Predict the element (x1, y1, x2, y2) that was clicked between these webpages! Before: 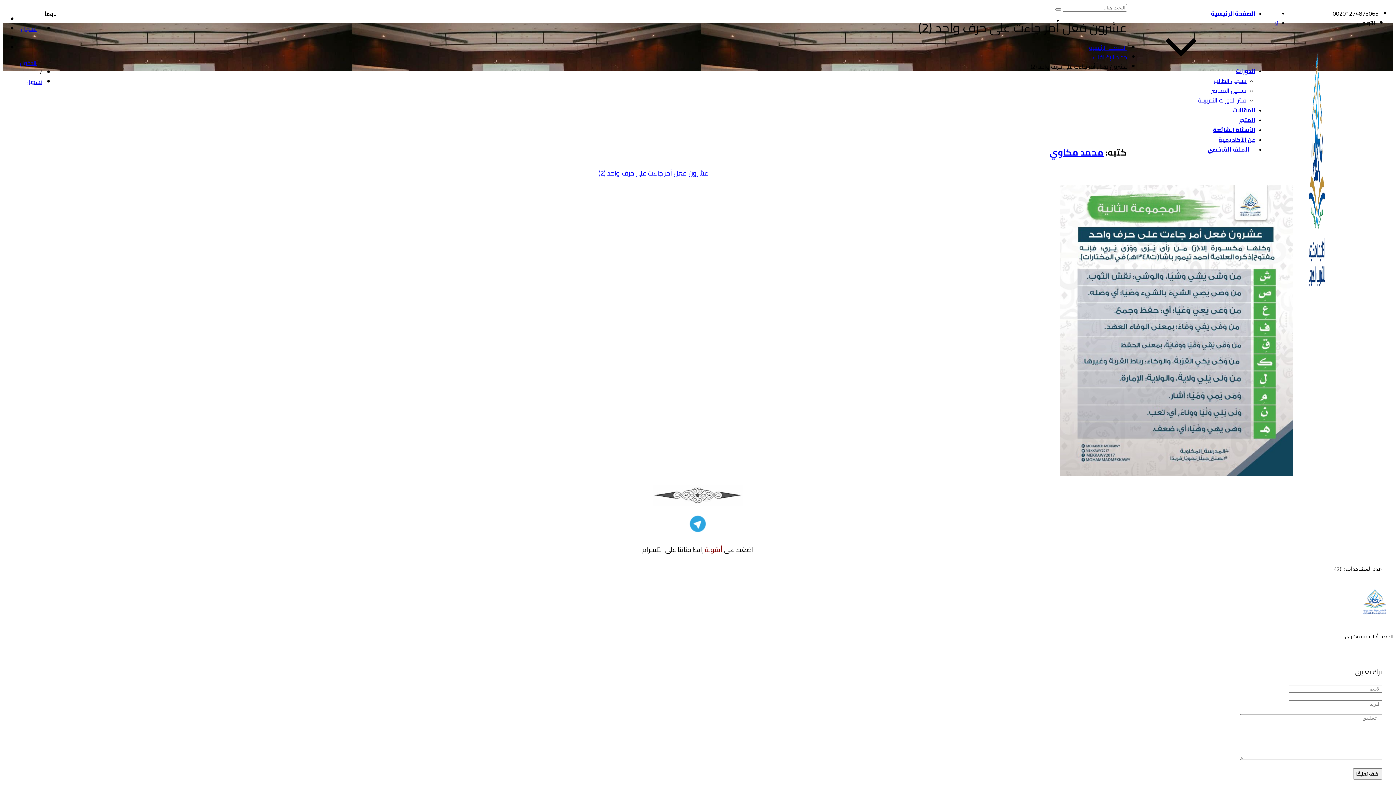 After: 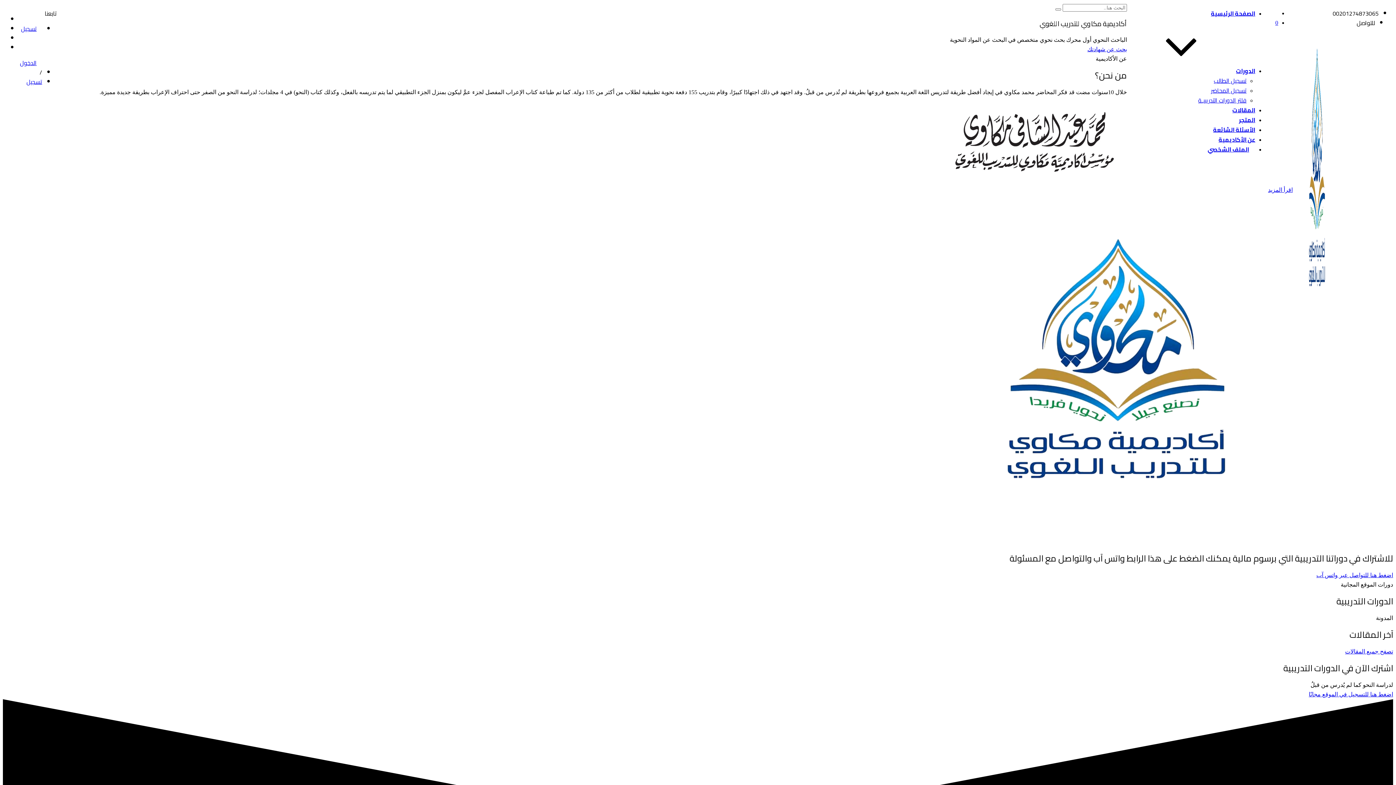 Action: bbox: (1293, 346, 1330, 353)